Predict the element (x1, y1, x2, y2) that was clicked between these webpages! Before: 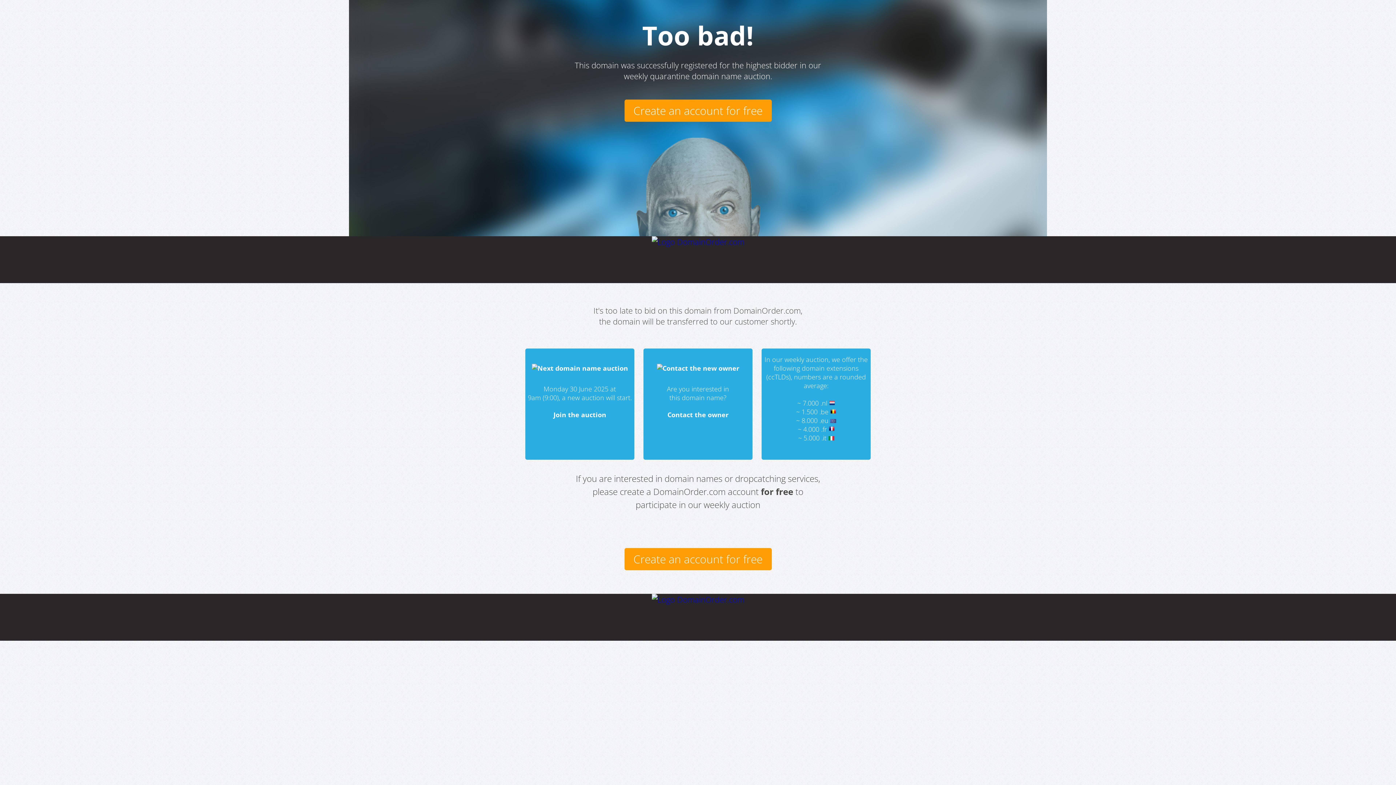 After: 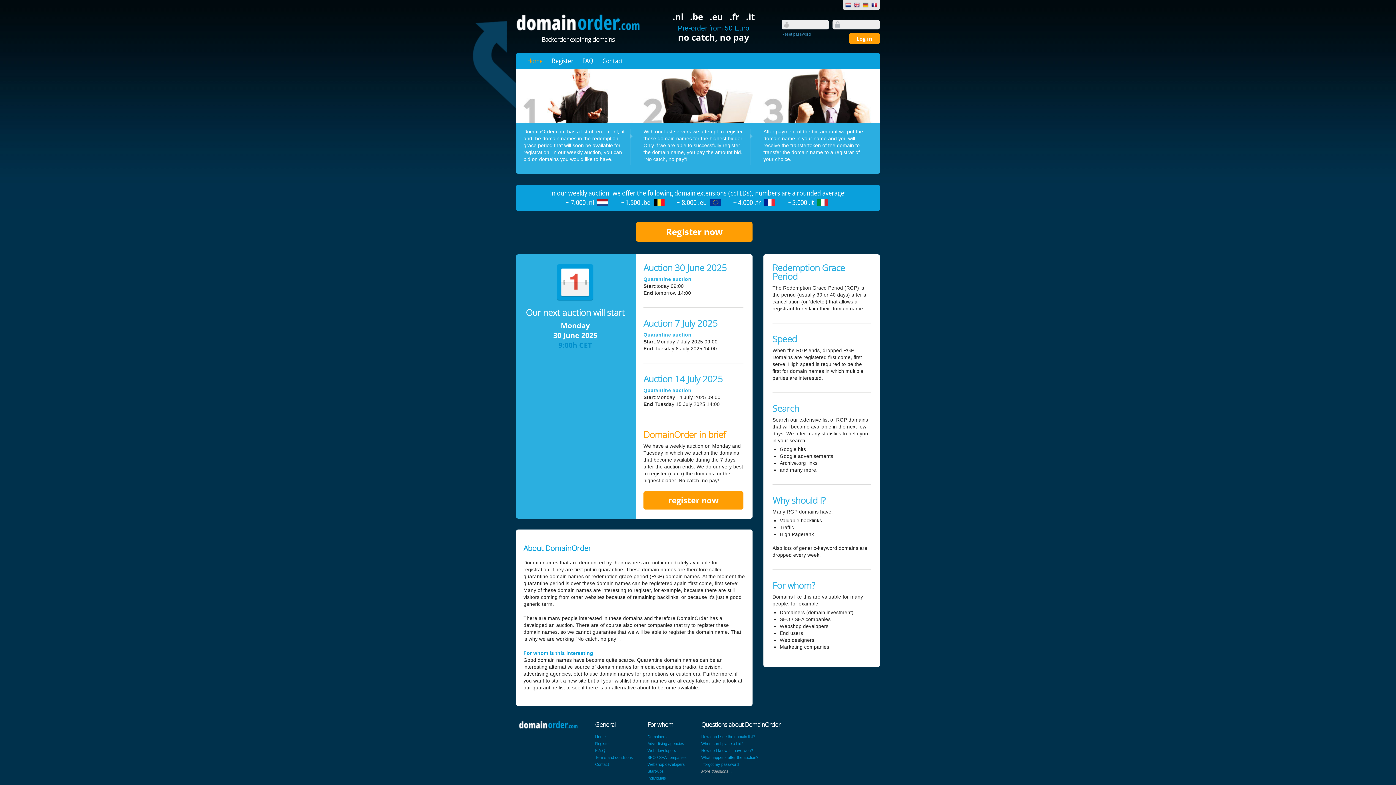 Action: bbox: (531, 364, 628, 372)